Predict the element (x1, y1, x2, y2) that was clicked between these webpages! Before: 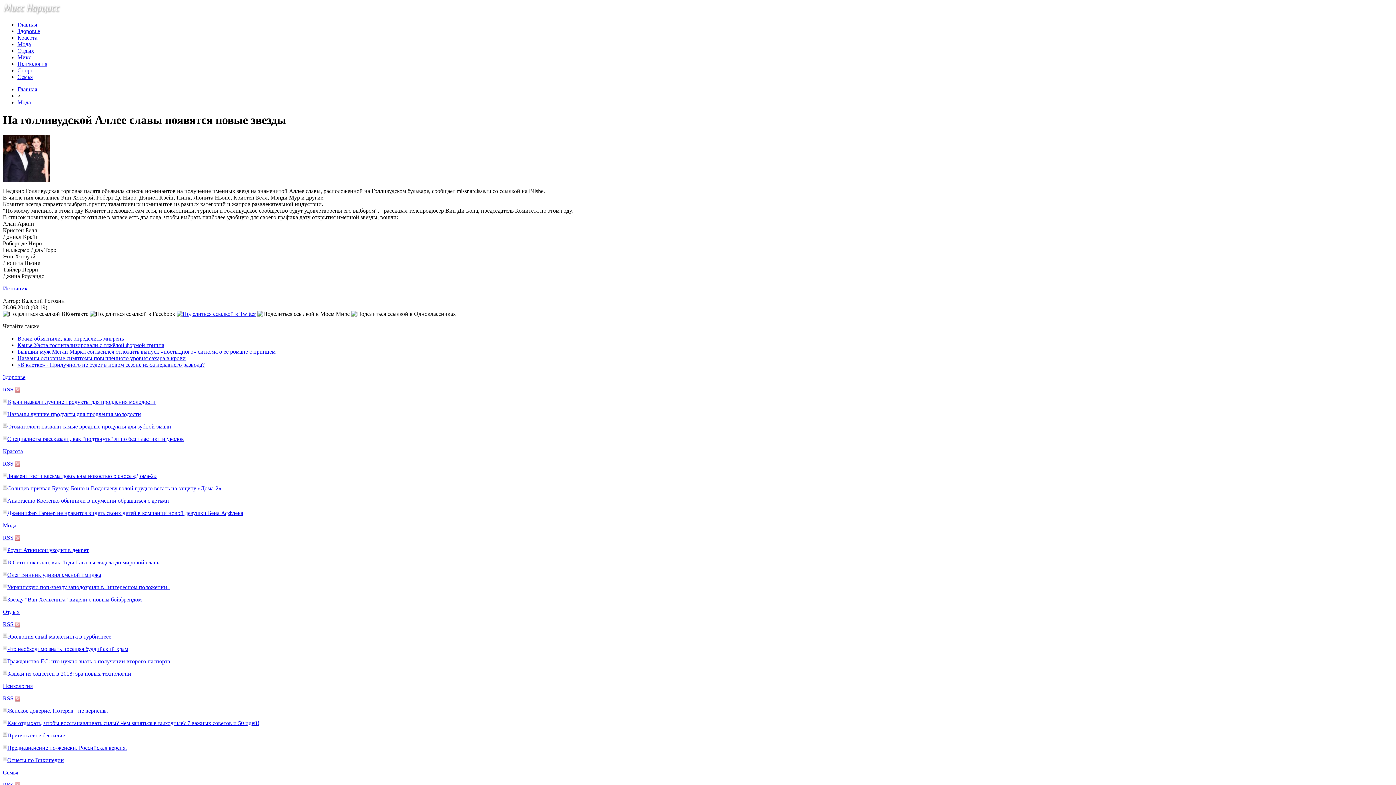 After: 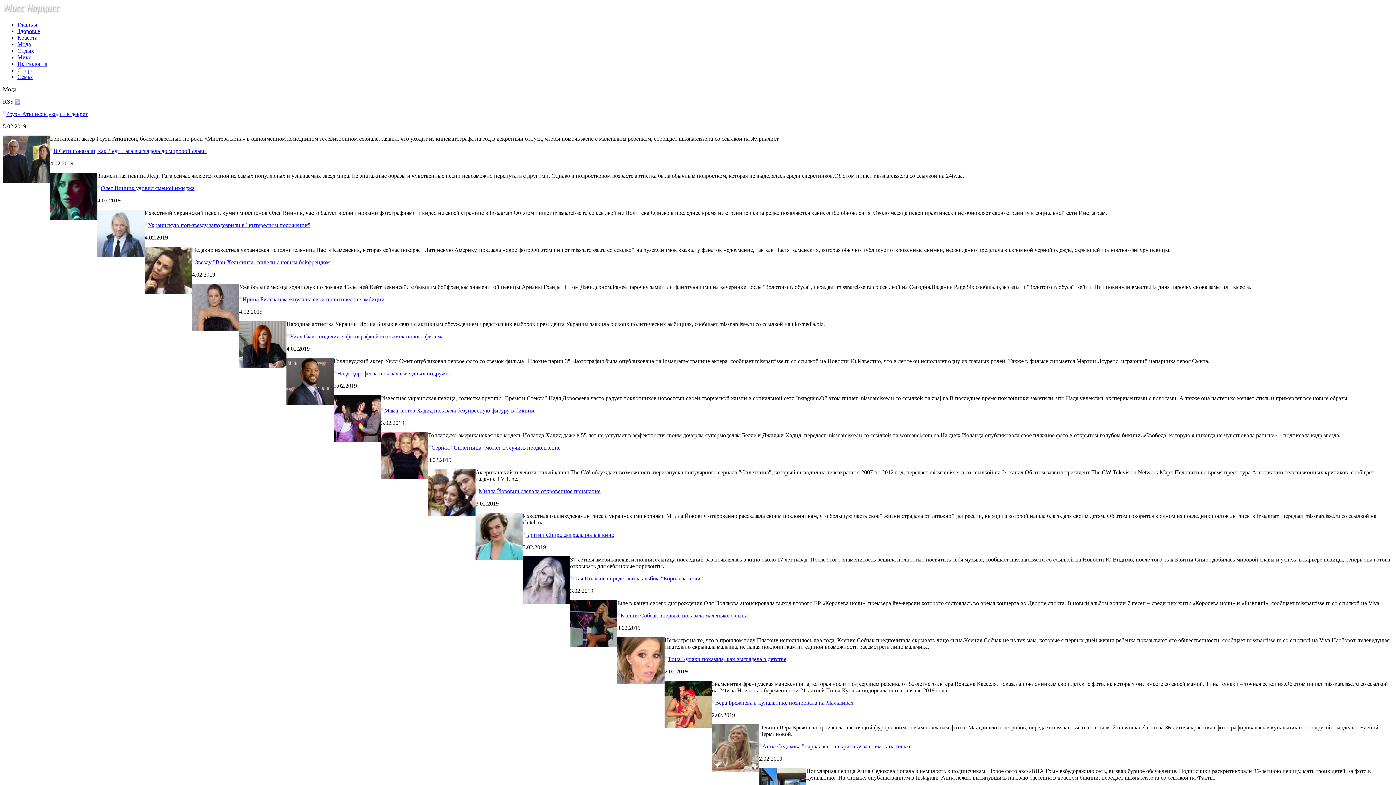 Action: bbox: (17, 99, 30, 105) label: Мода